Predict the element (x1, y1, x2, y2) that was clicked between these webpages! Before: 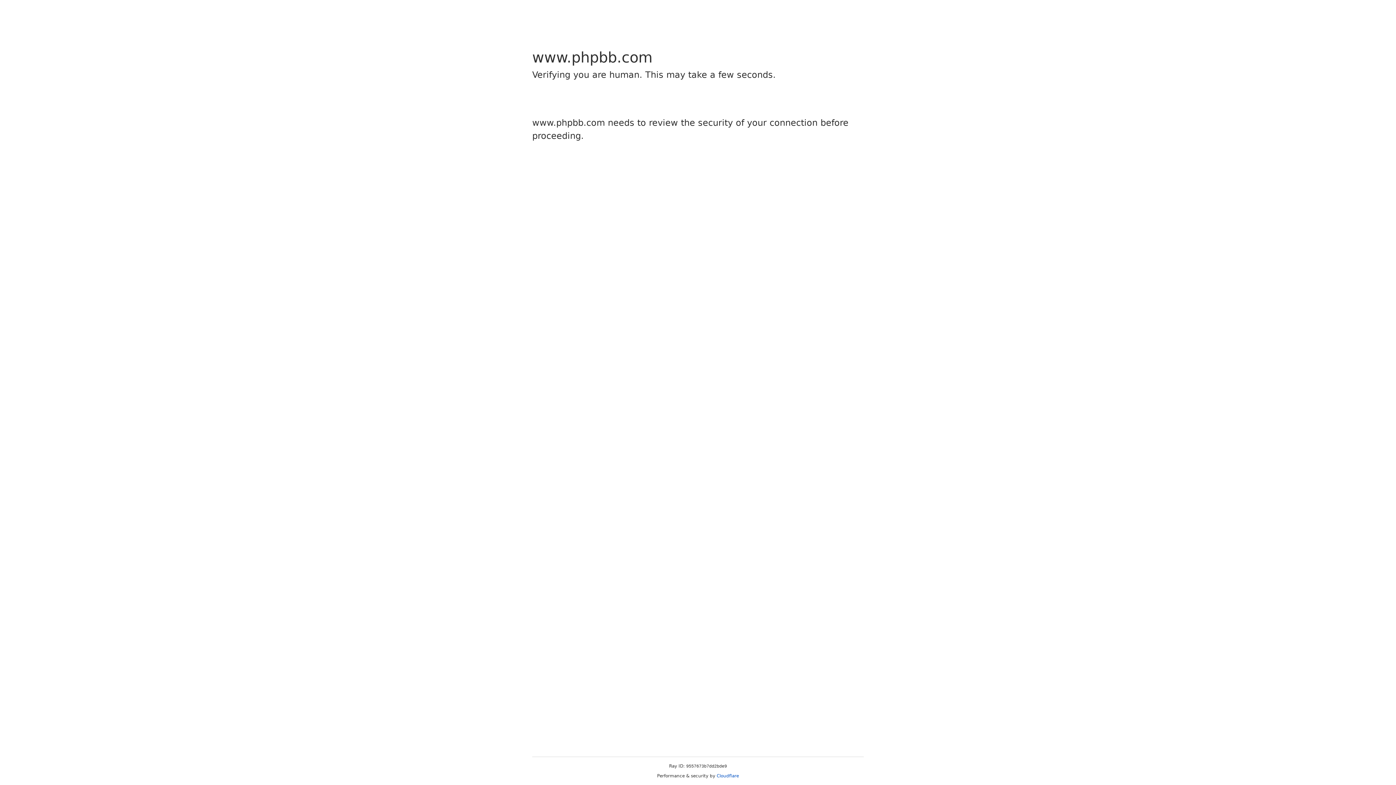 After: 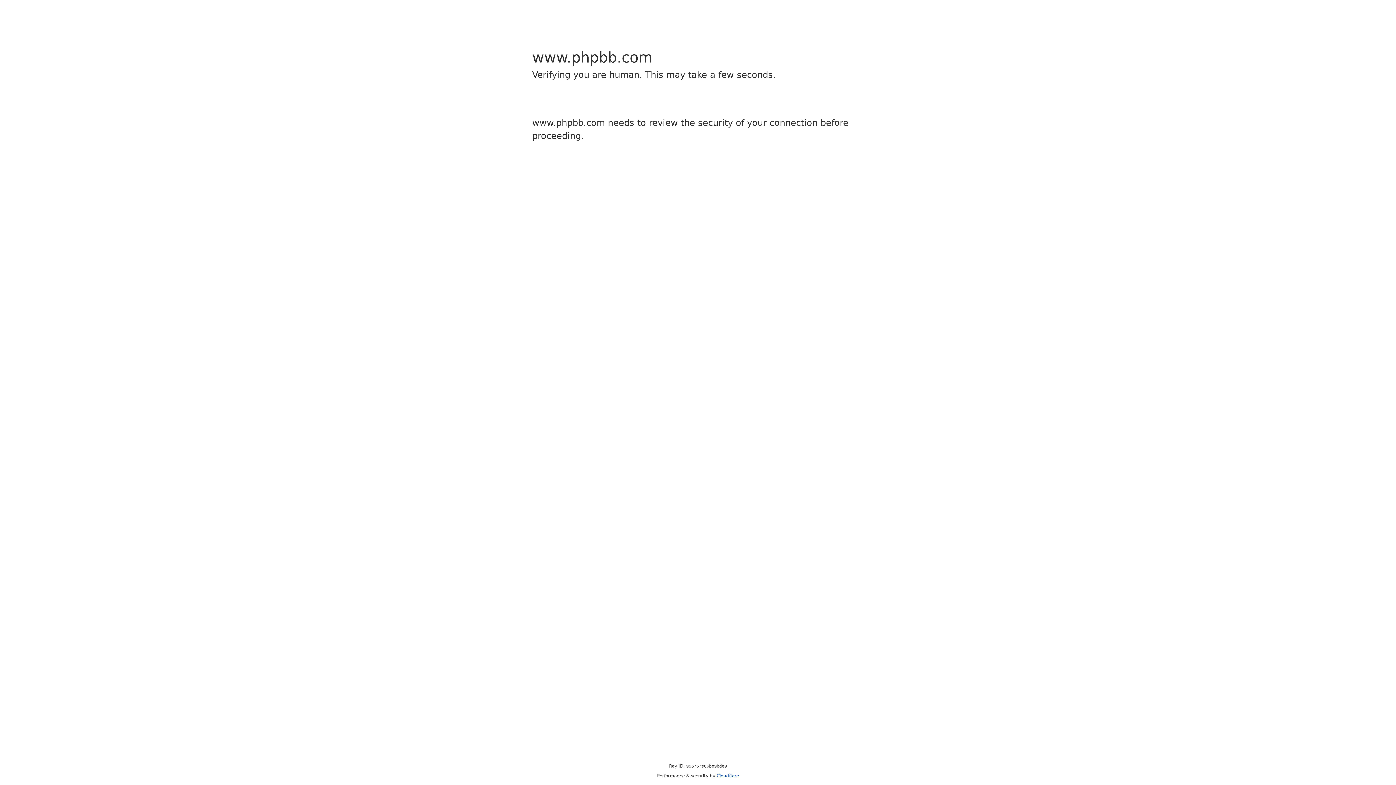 Action: label: Cloudflare bbox: (716, 773, 739, 778)